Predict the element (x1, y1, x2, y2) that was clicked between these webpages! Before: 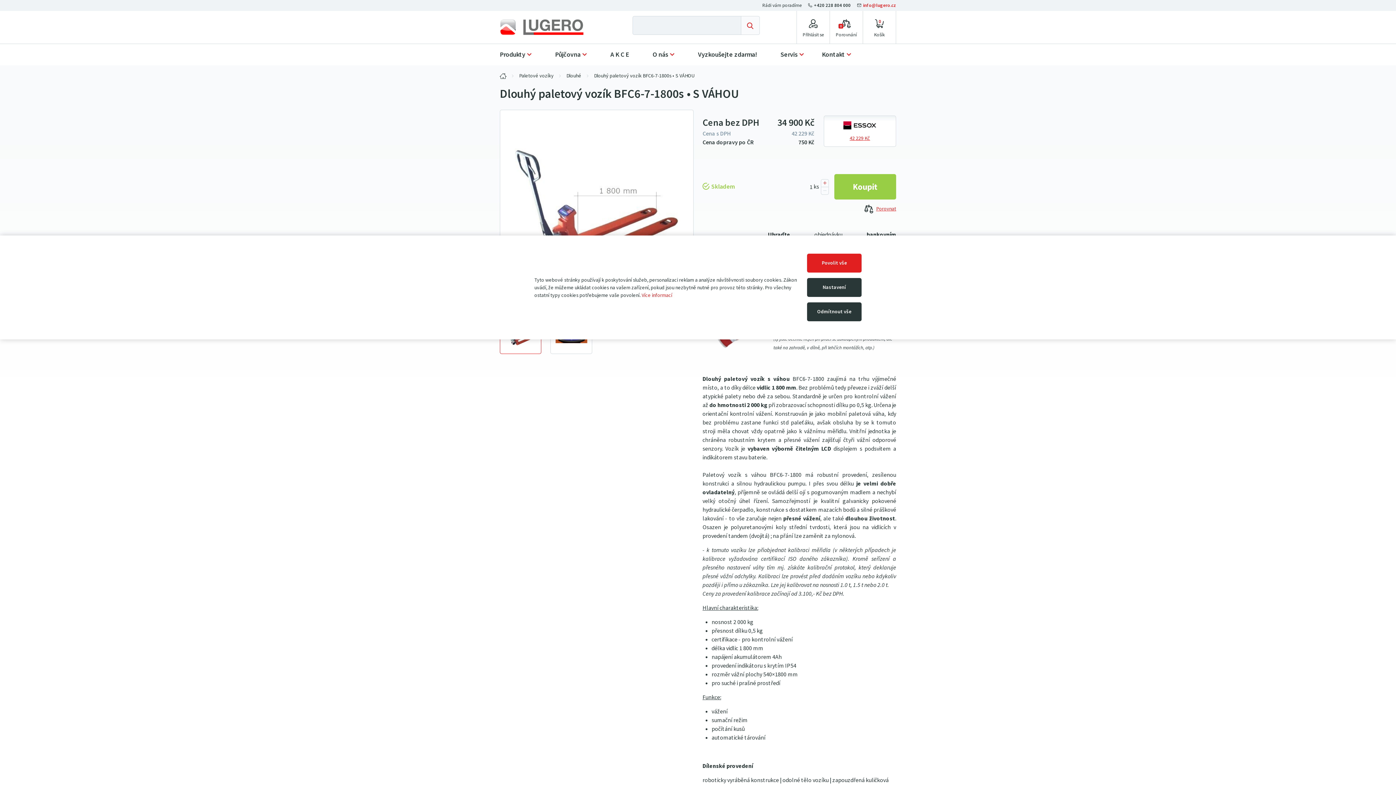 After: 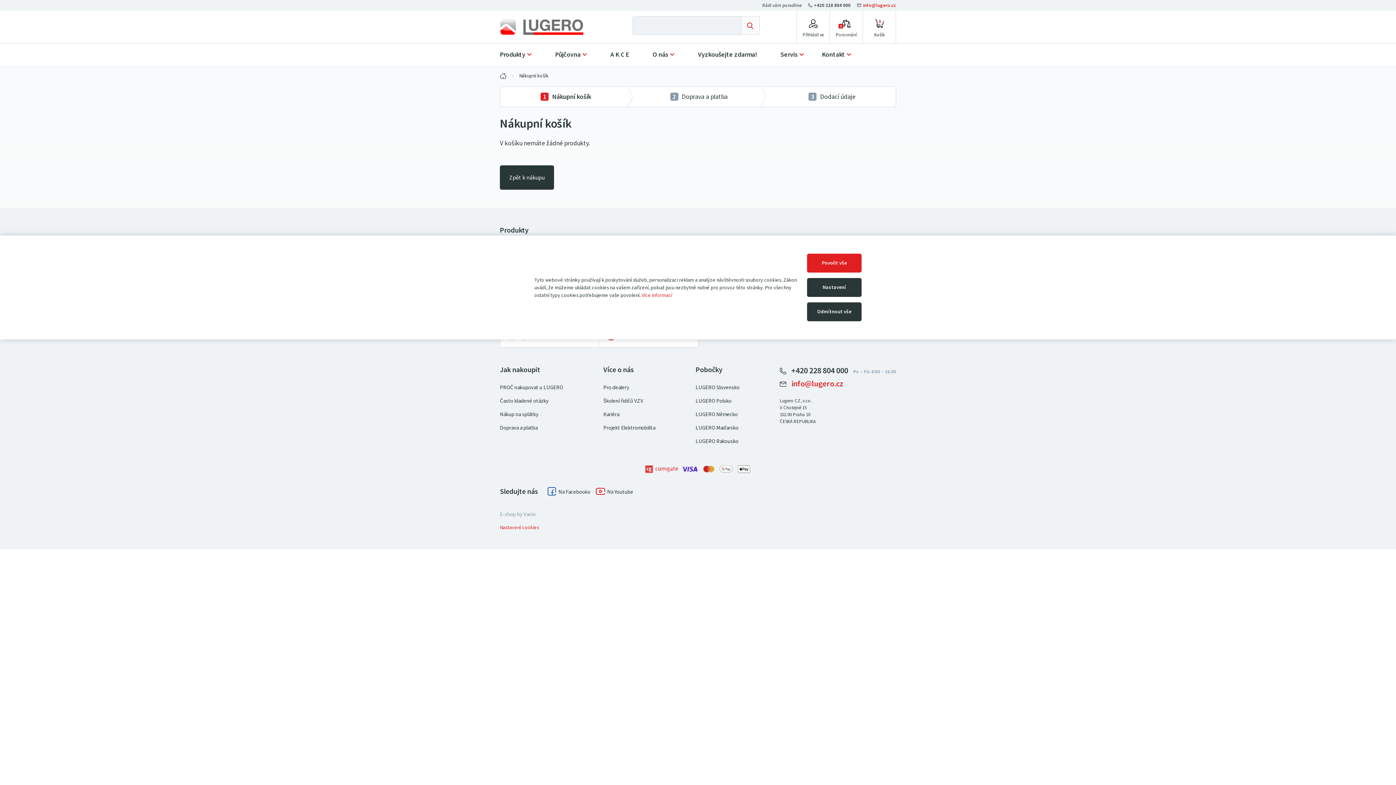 Action: bbox: (863, 10, 896, 43) label: 0